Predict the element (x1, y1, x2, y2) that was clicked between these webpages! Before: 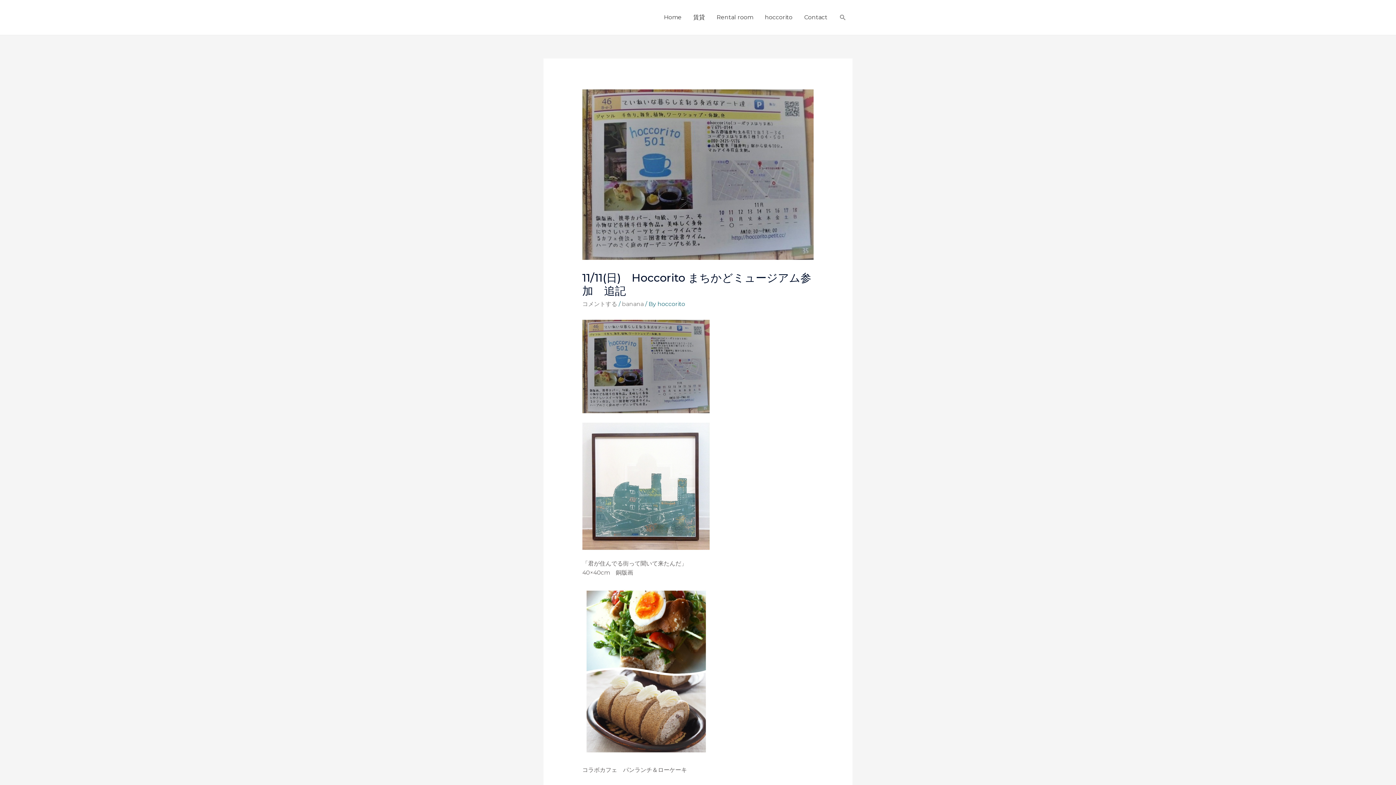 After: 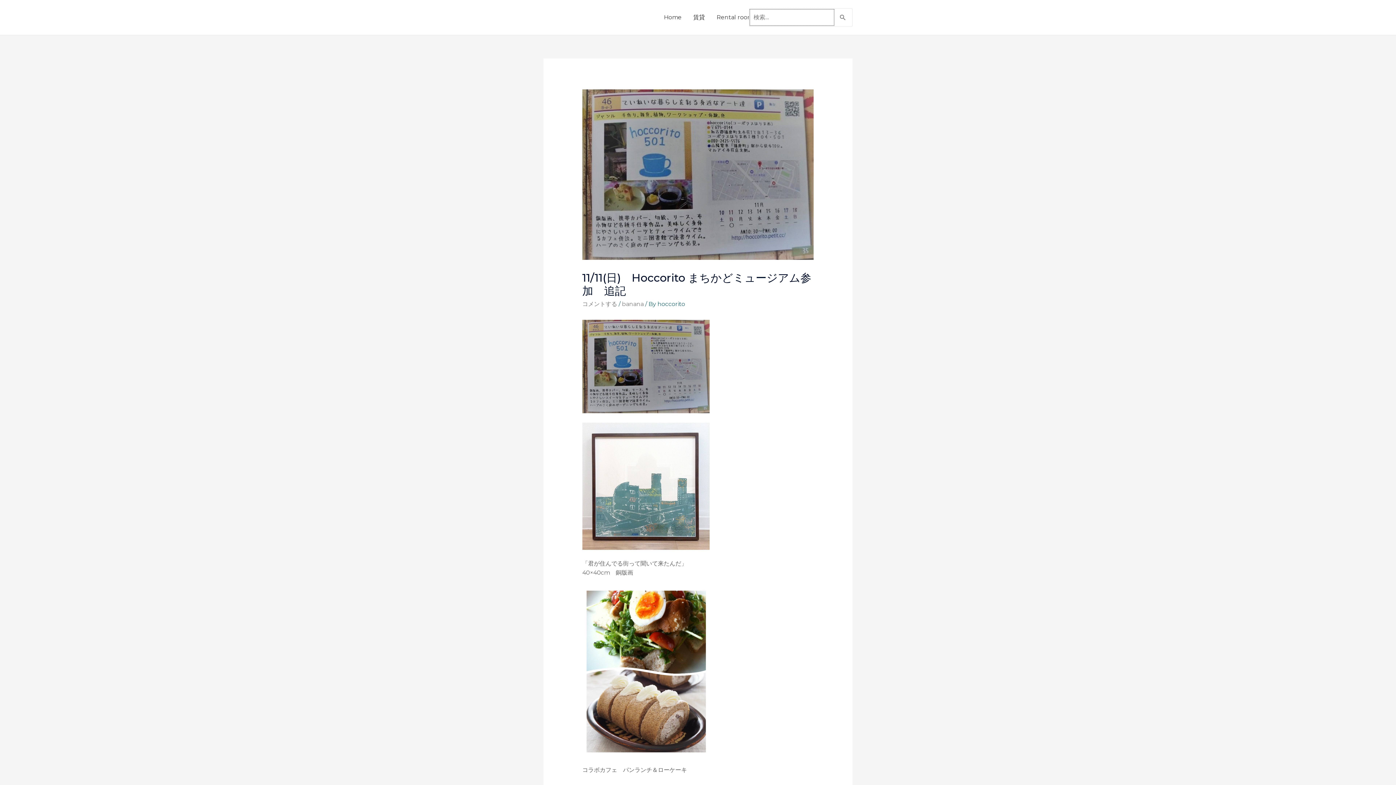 Action: label: 検索アイコンリンク bbox: (839, 13, 846, 21)